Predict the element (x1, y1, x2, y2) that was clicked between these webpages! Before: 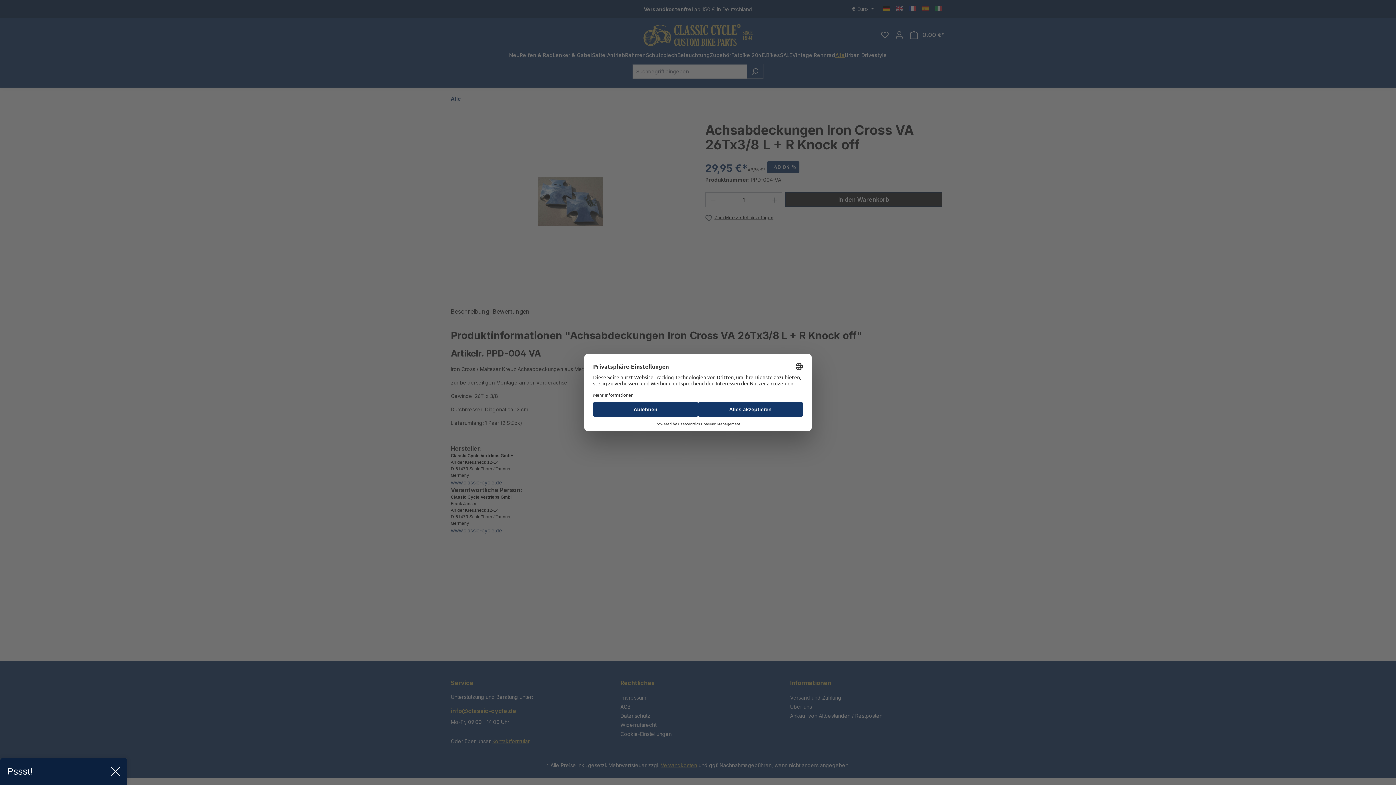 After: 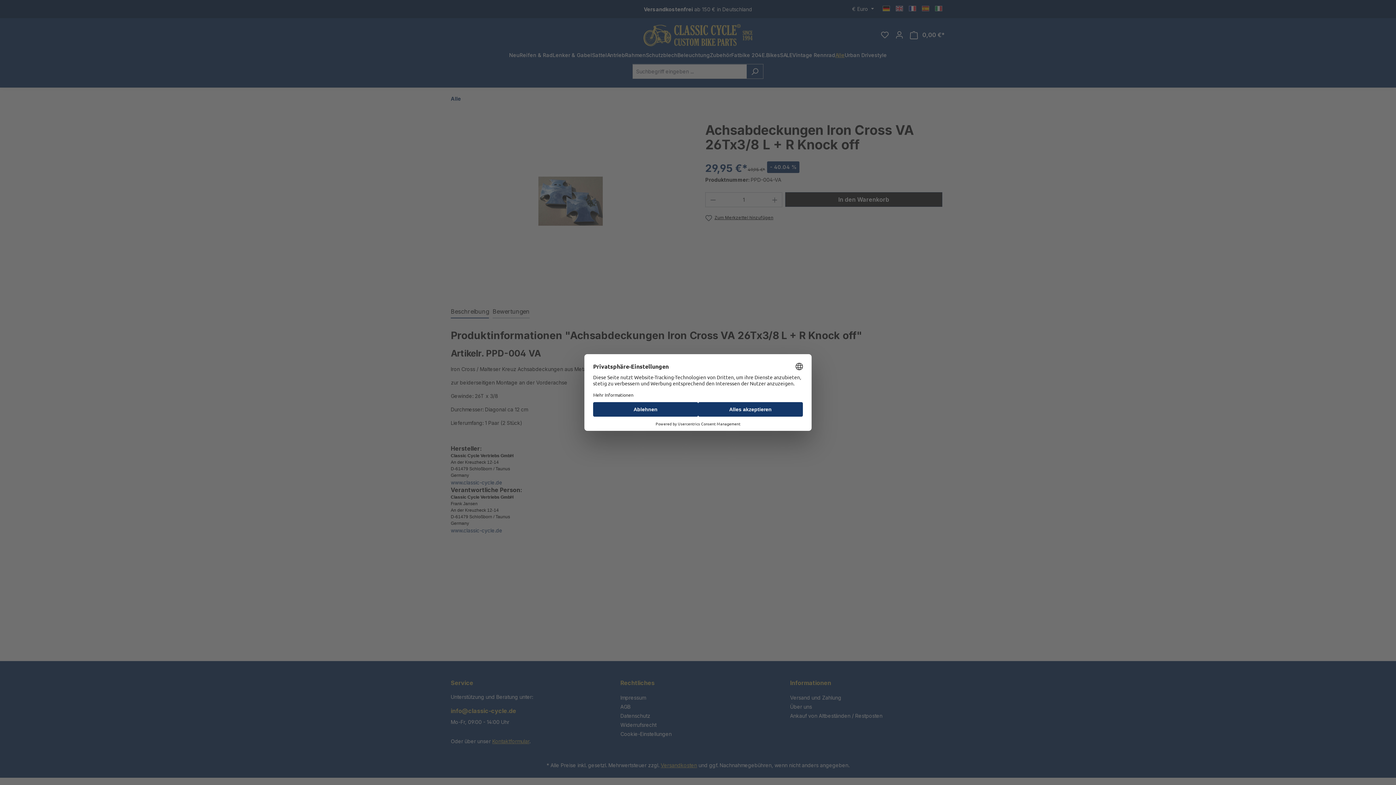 Action: bbox: (111, 767, 120, 776)